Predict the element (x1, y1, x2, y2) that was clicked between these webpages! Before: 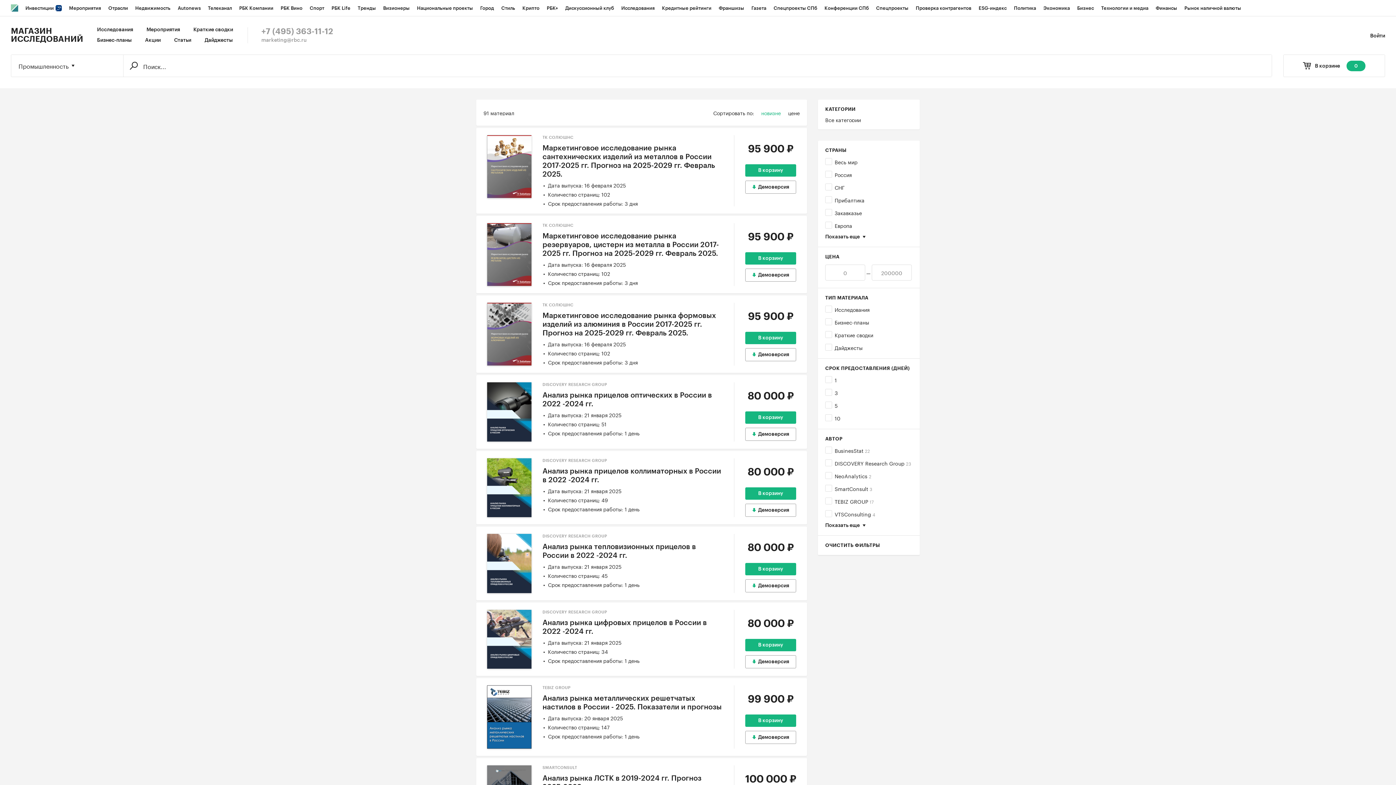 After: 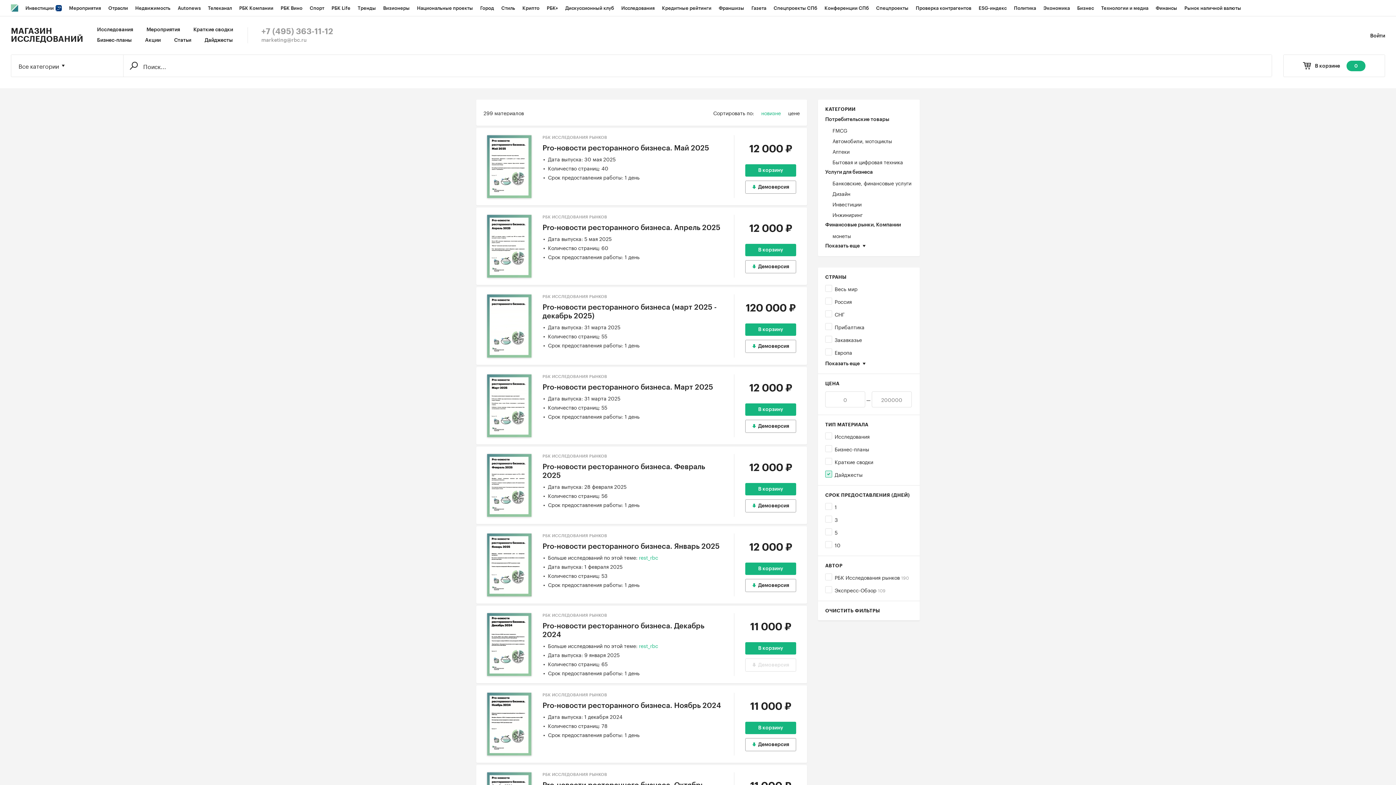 Action: bbox: (204, 37, 232, 43) label: Дайджесты